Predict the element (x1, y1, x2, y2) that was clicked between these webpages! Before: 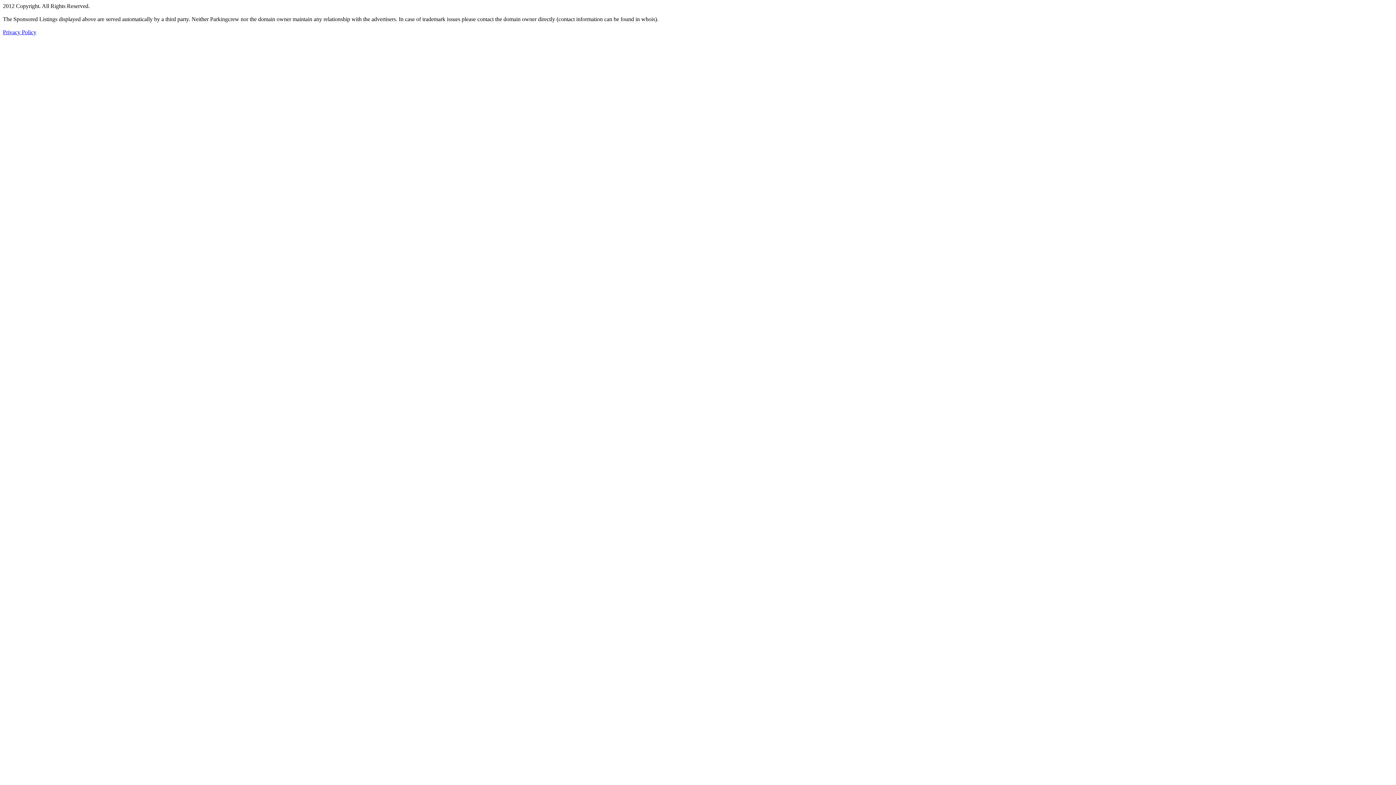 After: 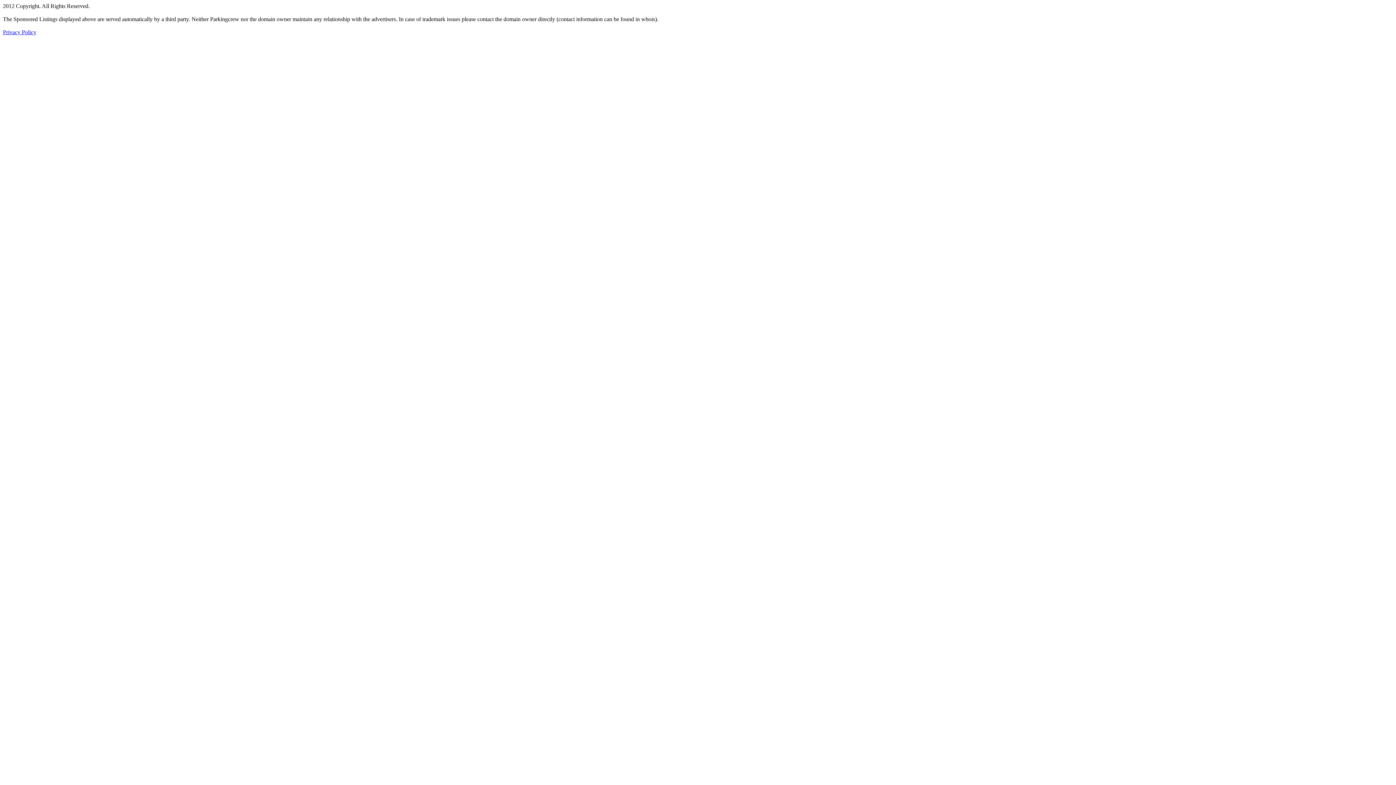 Action: bbox: (2, 29, 36, 35) label: Privacy Policy